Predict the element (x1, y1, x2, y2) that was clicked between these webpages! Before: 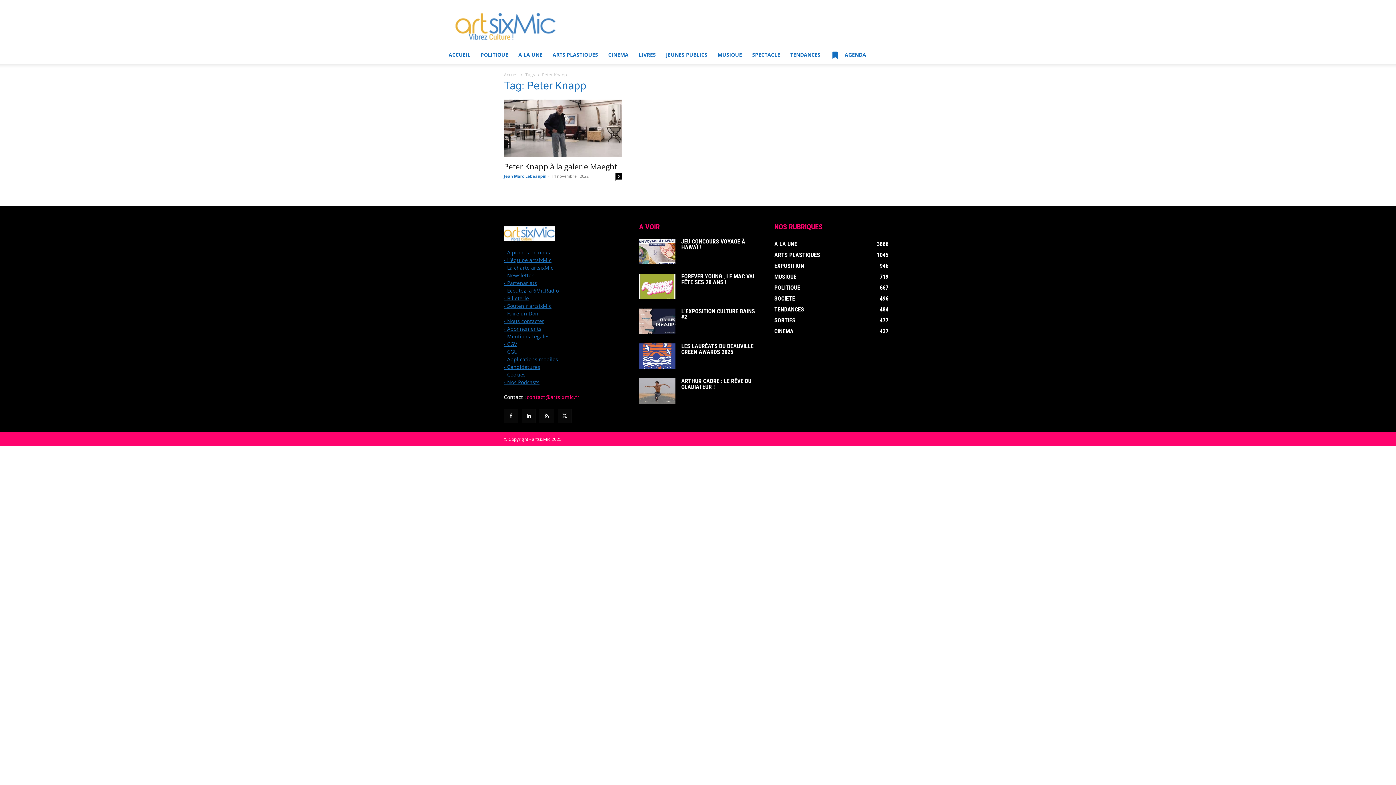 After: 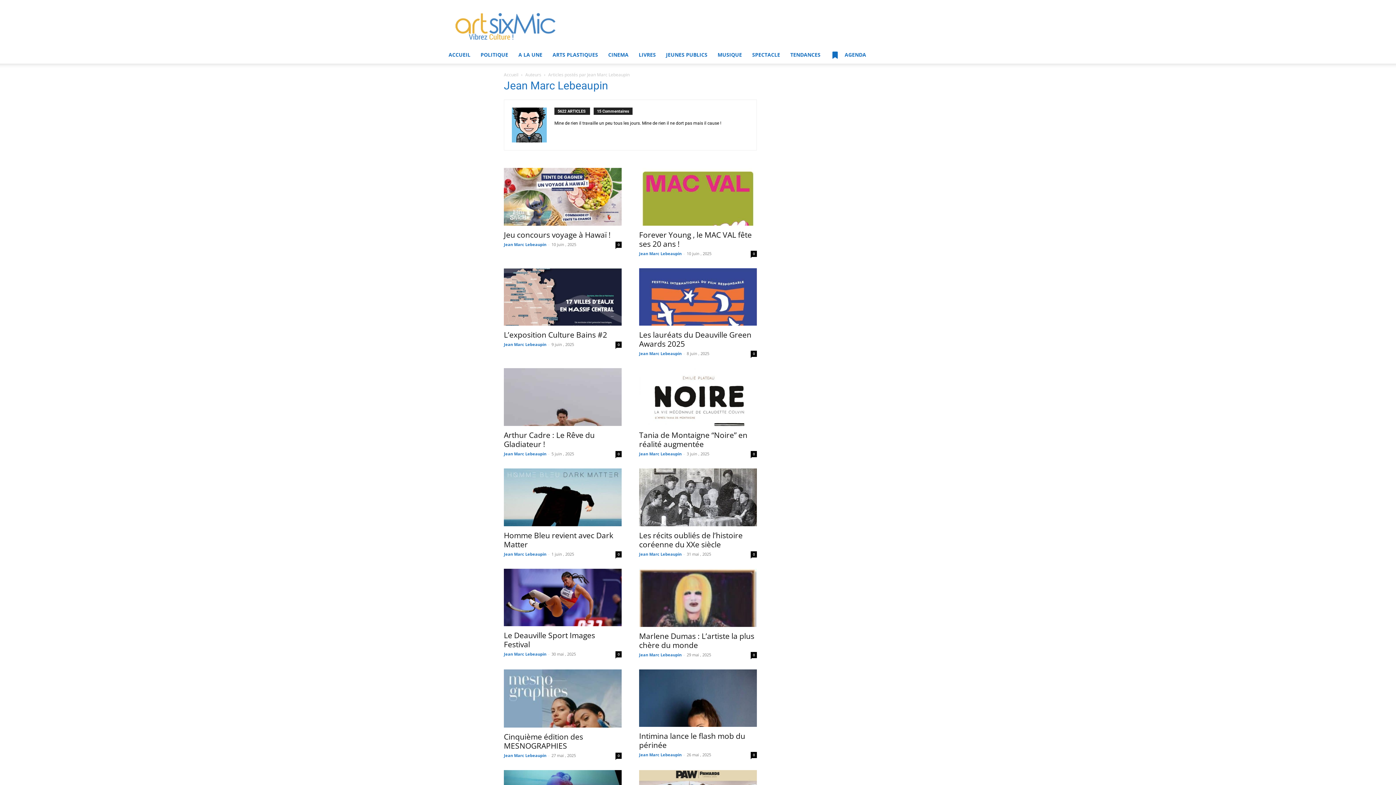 Action: bbox: (504, 173, 546, 178) label: Jean Marc Lebeaupin